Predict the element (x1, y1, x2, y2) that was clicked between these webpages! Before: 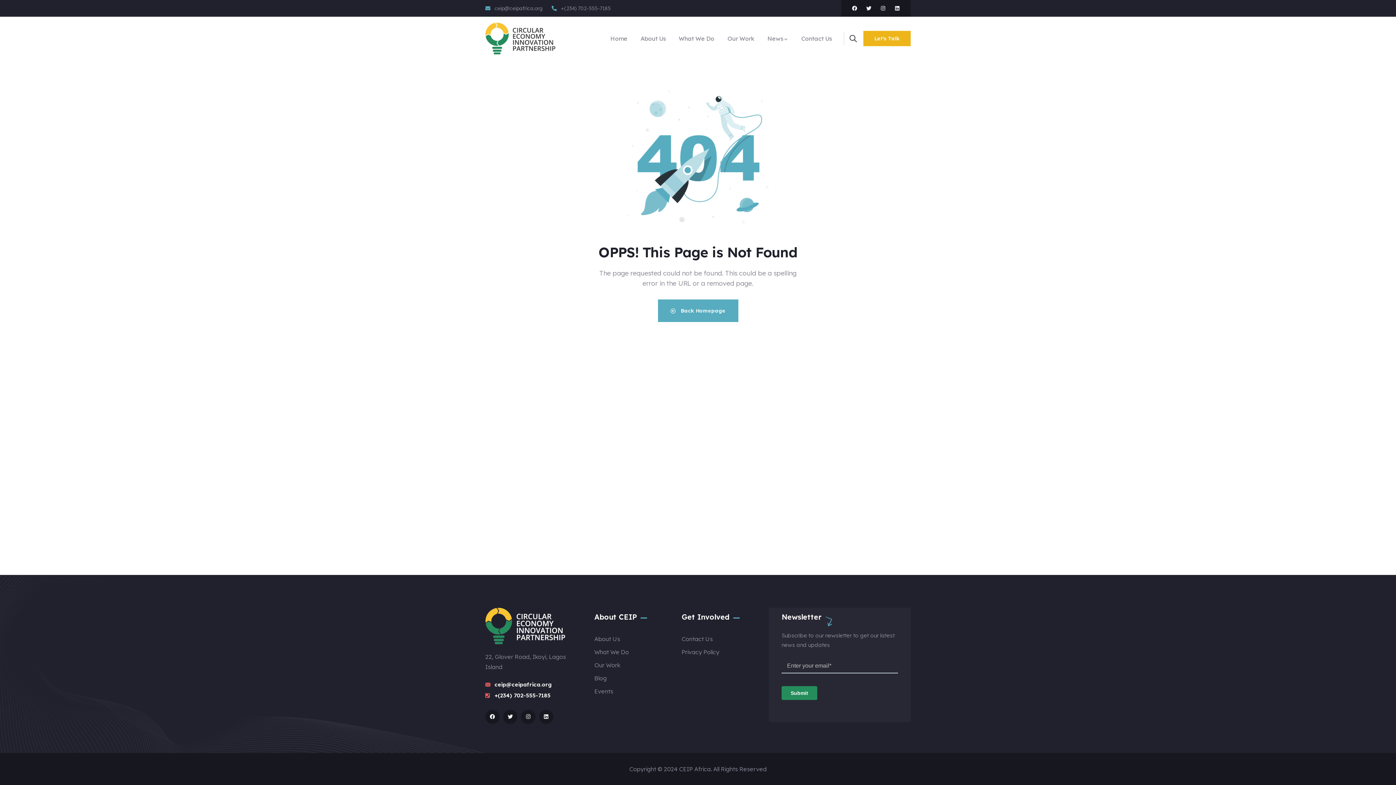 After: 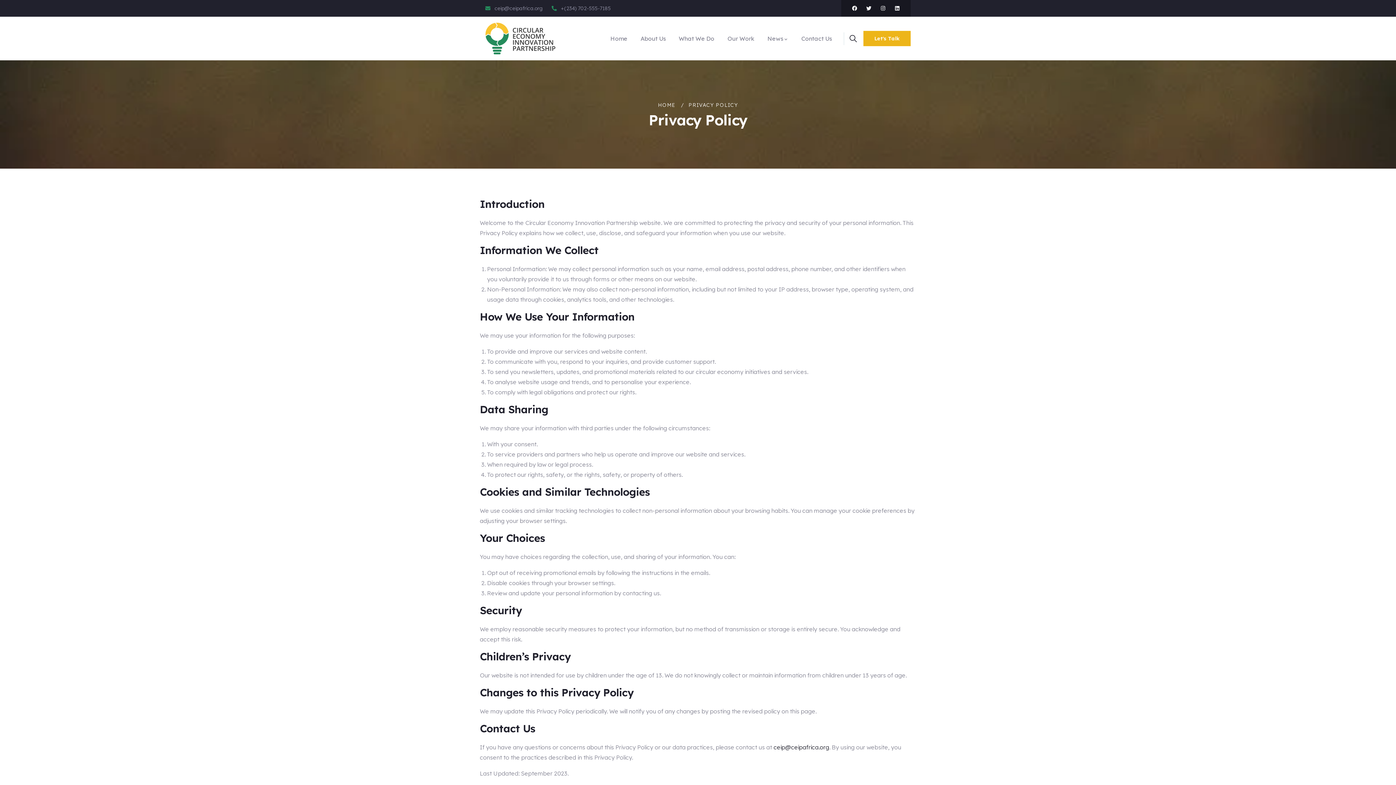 Action: label: Privacy Policy bbox: (681, 647, 758, 657)